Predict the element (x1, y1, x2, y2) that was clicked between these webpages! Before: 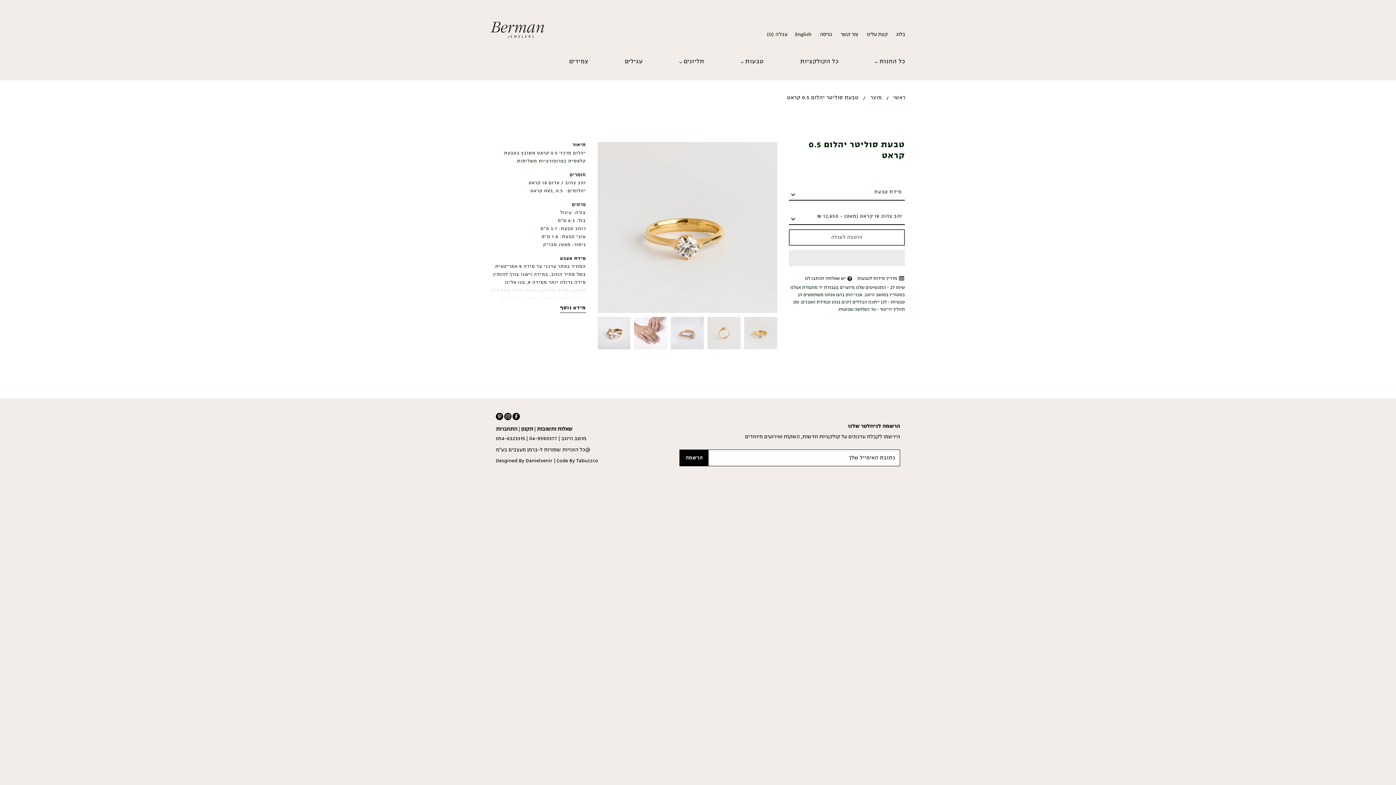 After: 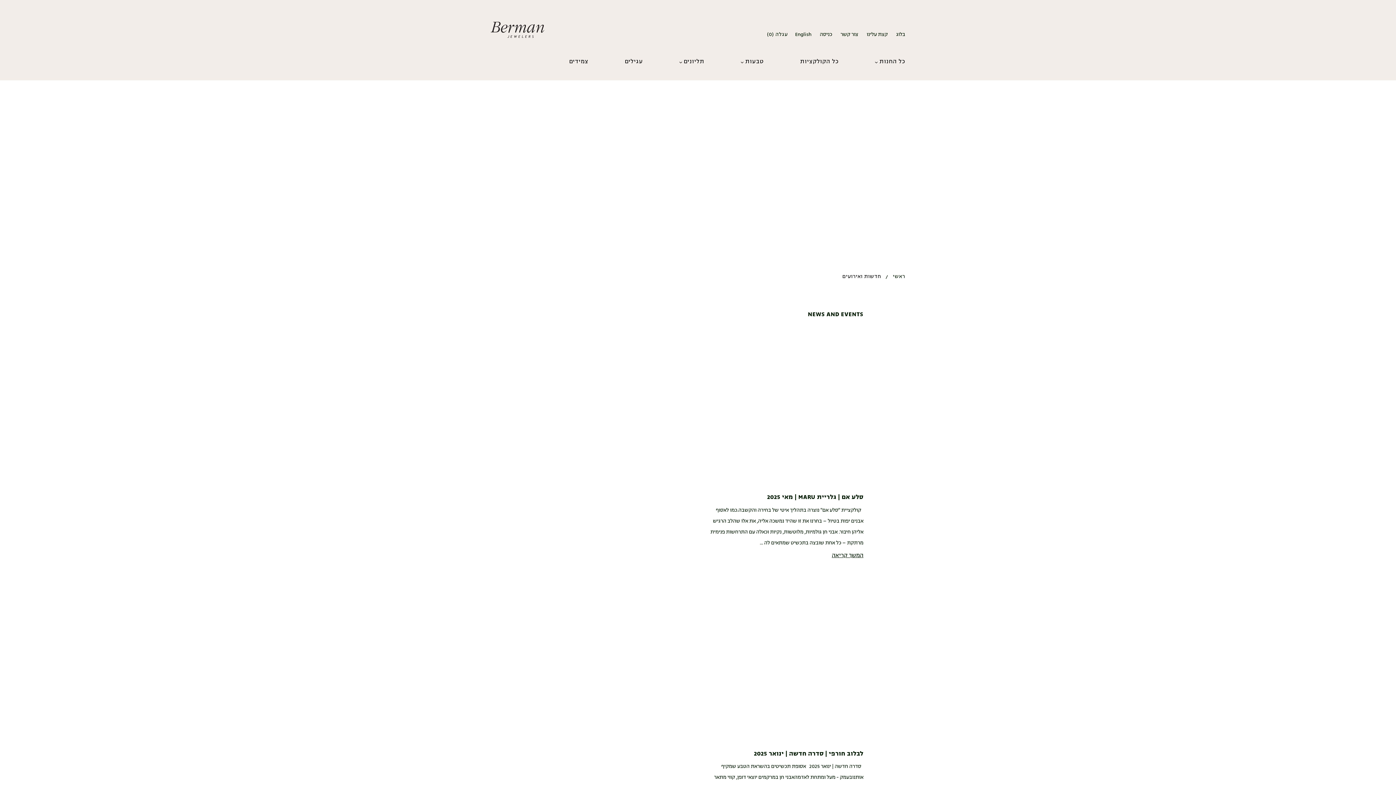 Action: bbox: (896, 31, 905, 37) label: בלוג